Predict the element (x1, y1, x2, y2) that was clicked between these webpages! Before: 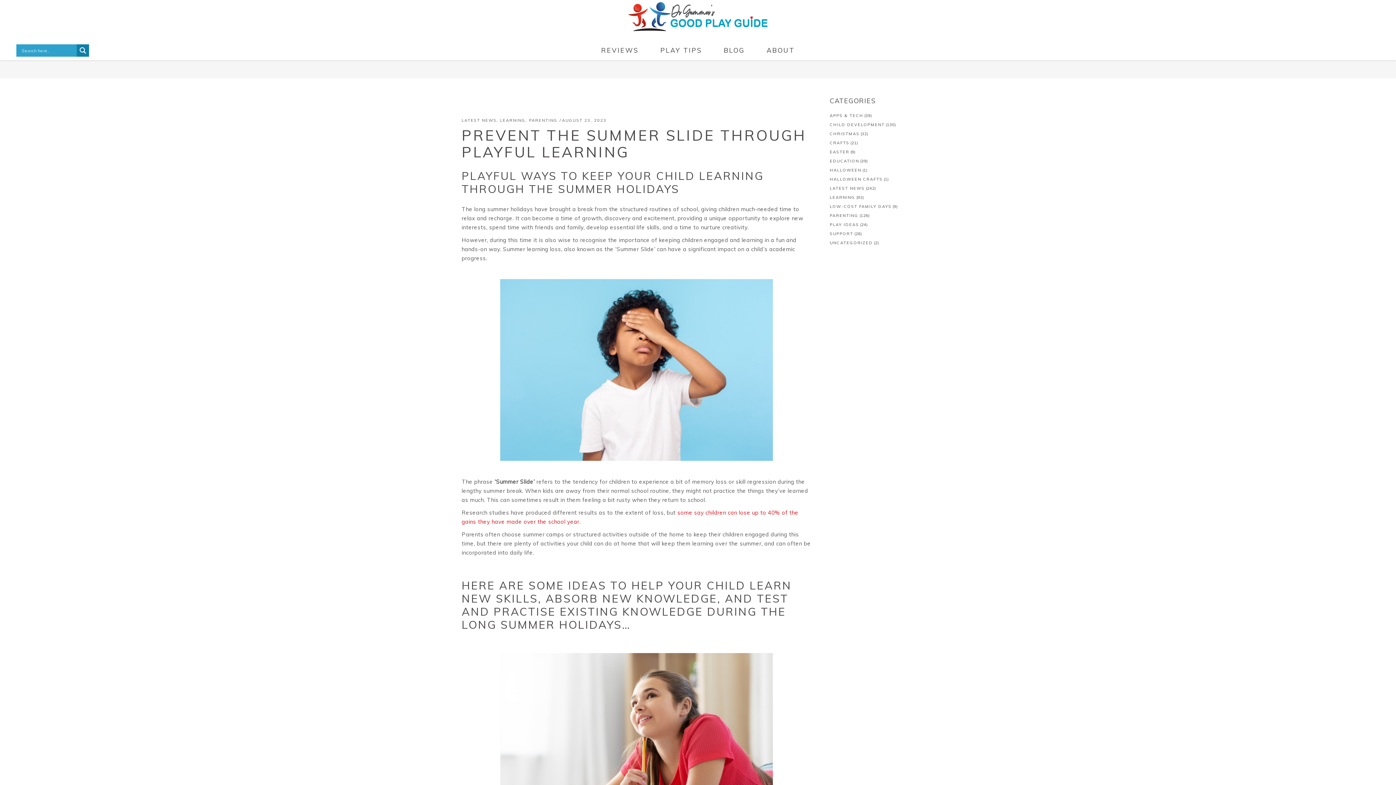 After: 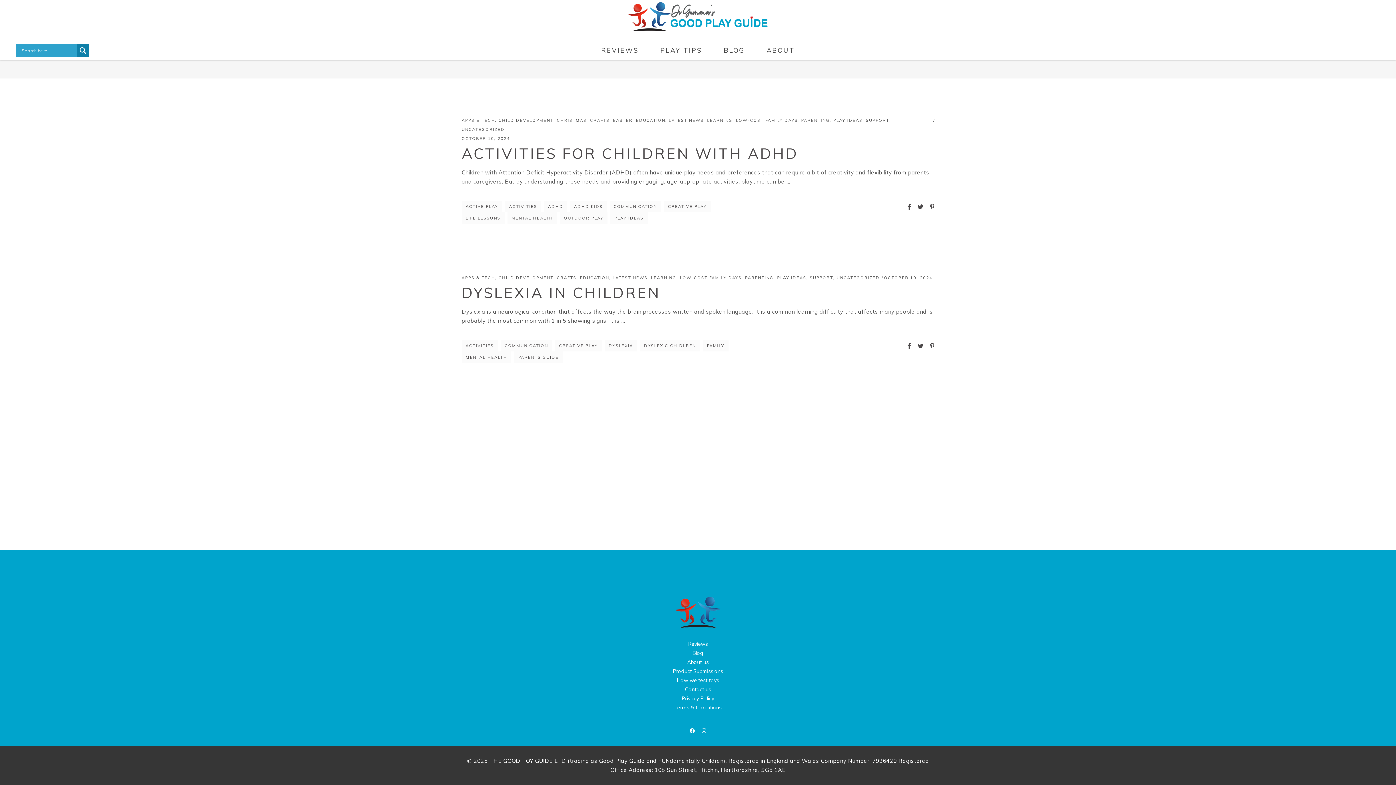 Action: label: UNCATEGORIZED bbox: (830, 240, 873, 245)